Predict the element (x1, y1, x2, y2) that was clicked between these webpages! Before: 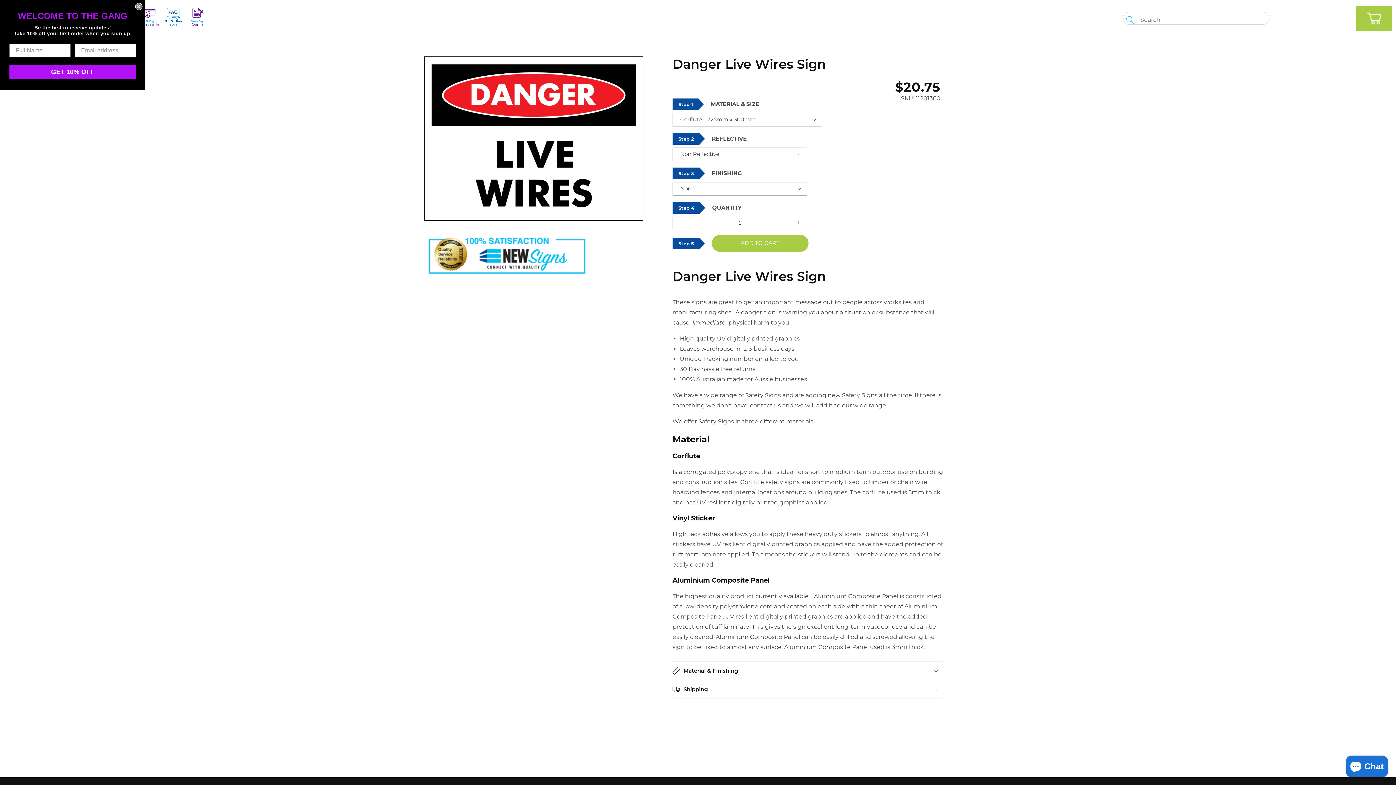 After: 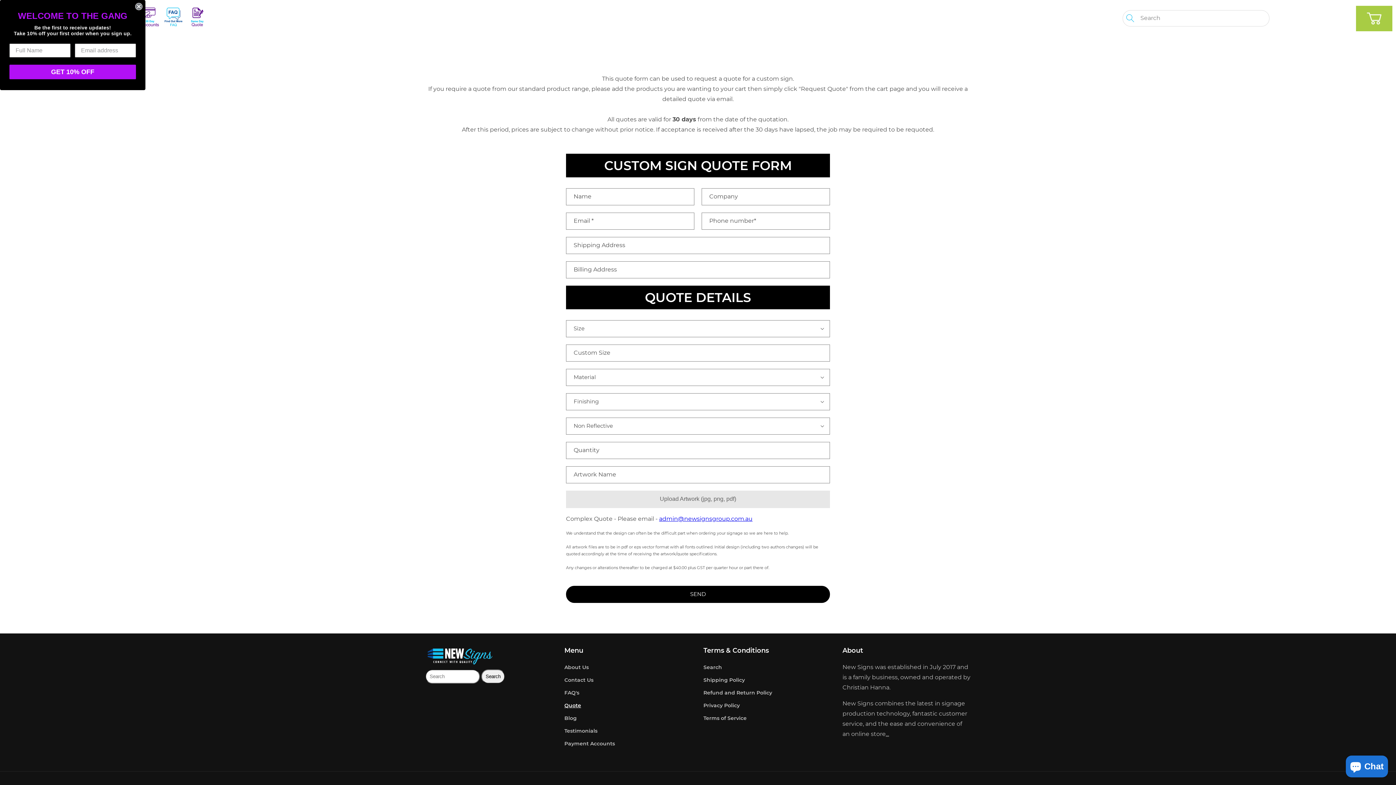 Action: bbox: (187, 7, 207, 27)